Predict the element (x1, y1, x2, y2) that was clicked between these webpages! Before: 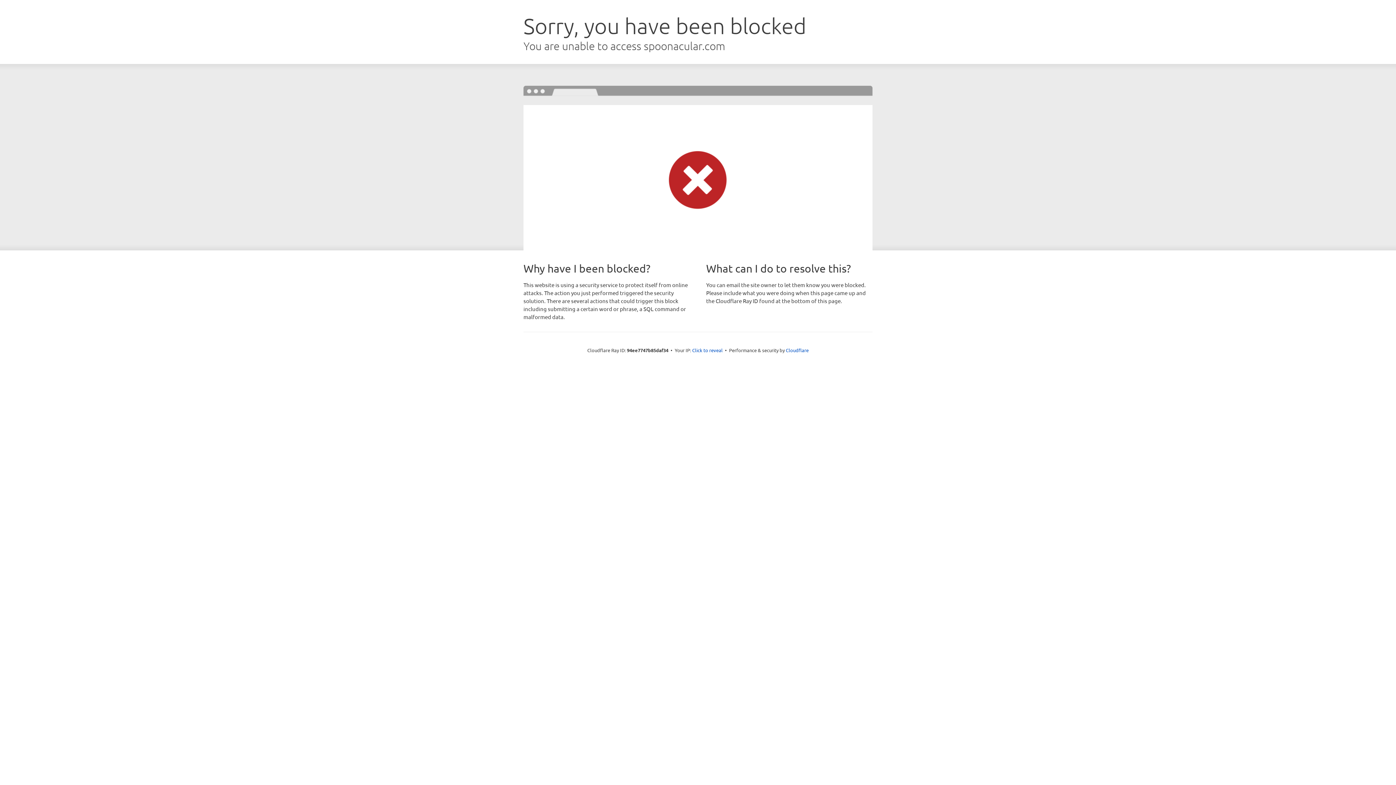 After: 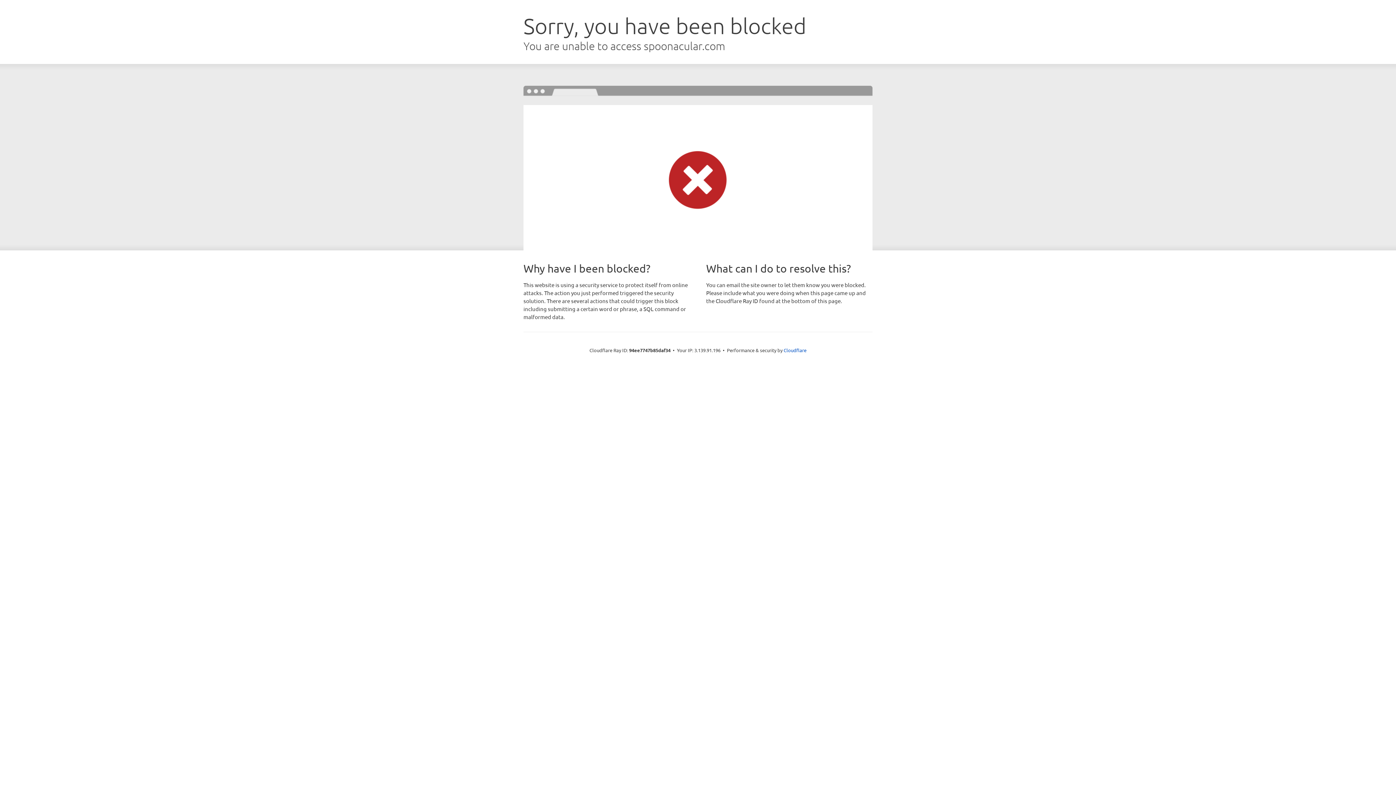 Action: bbox: (692, 346, 722, 353) label: Click to reveal